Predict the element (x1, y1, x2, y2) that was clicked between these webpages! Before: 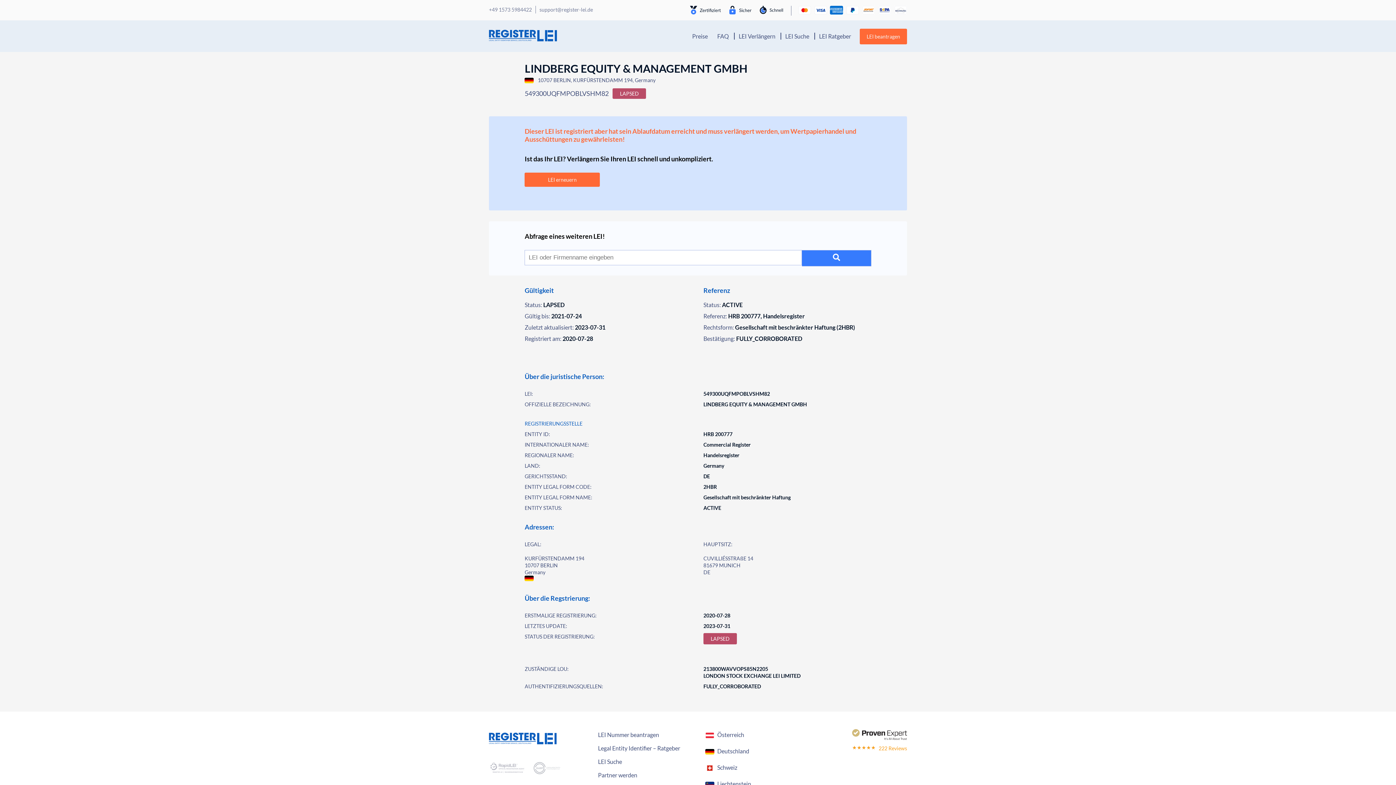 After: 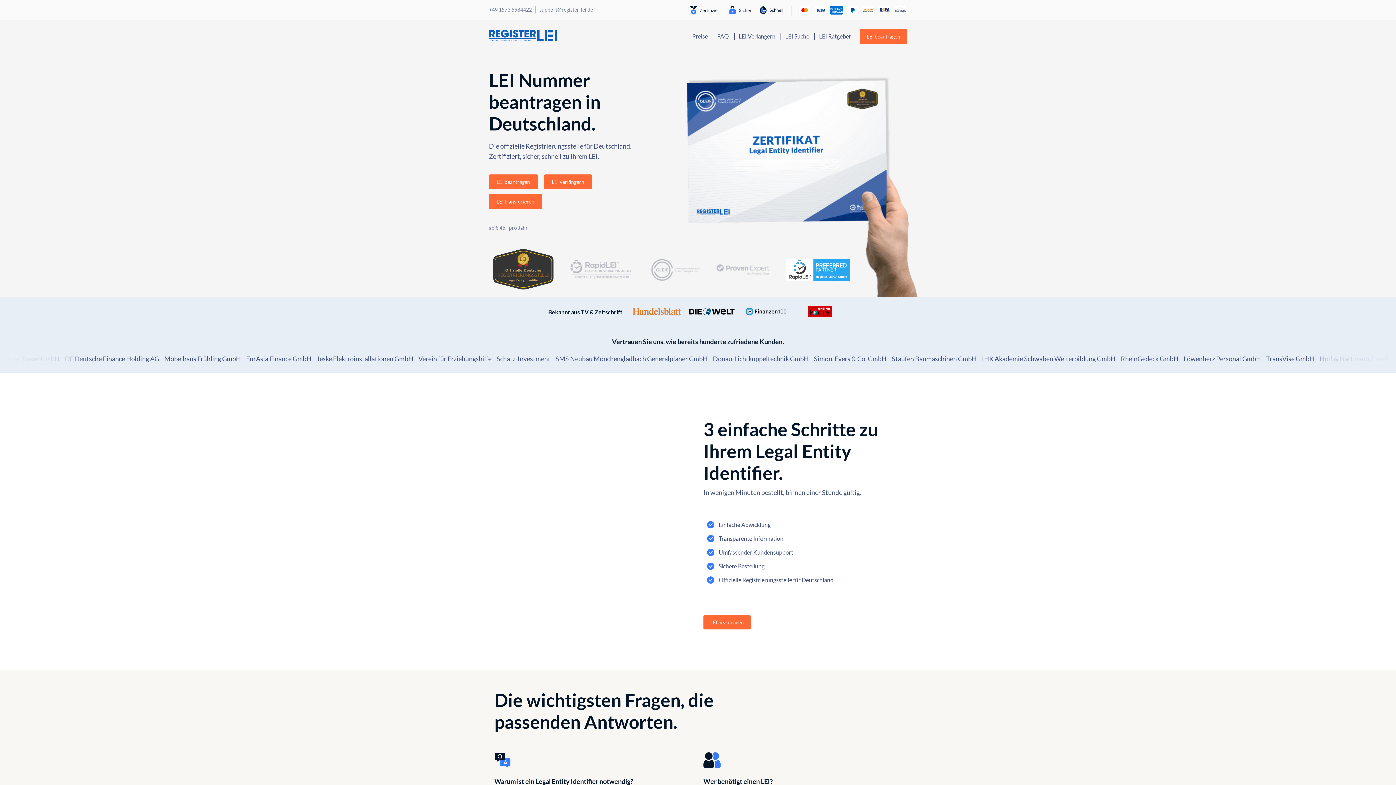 Action: bbox: (598, 731, 692, 738) label: LEI Nummer beantragen